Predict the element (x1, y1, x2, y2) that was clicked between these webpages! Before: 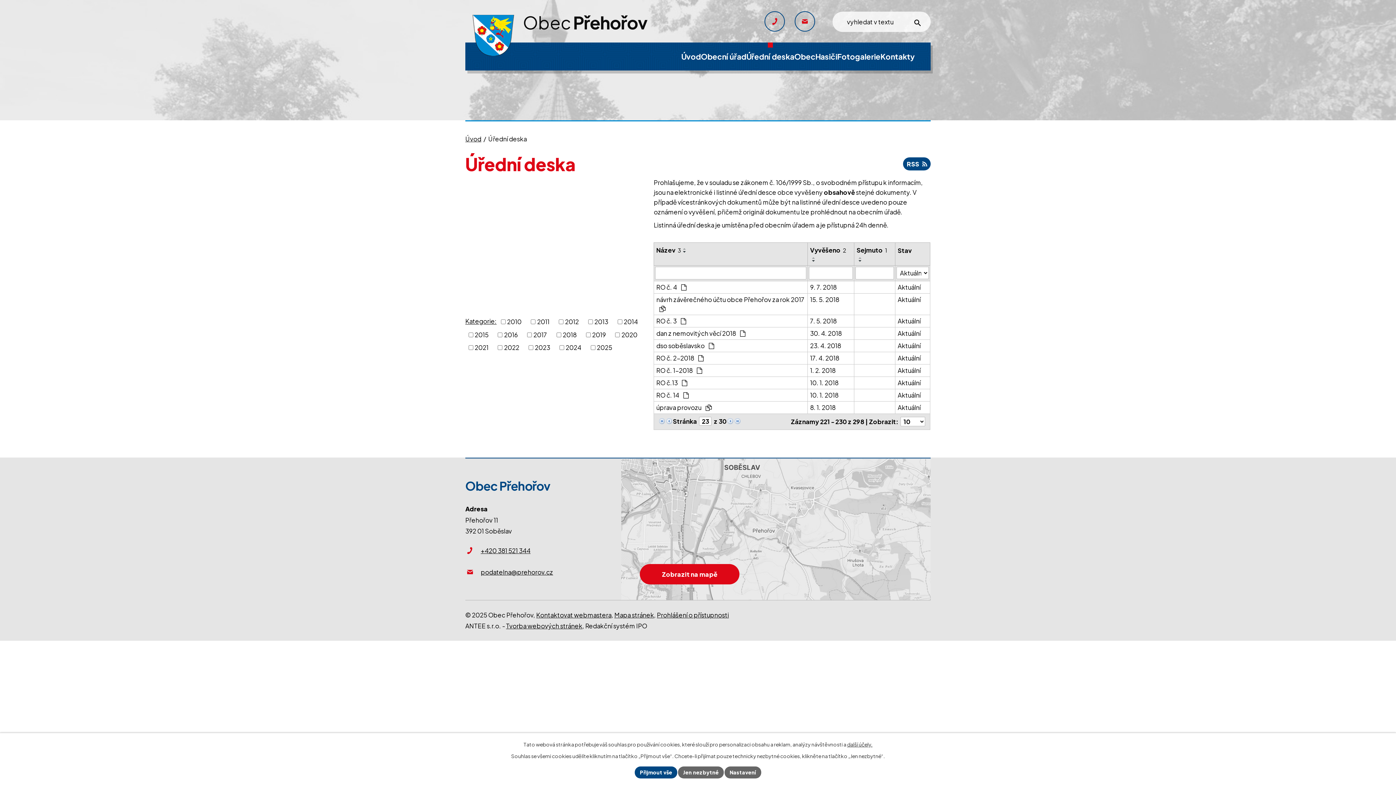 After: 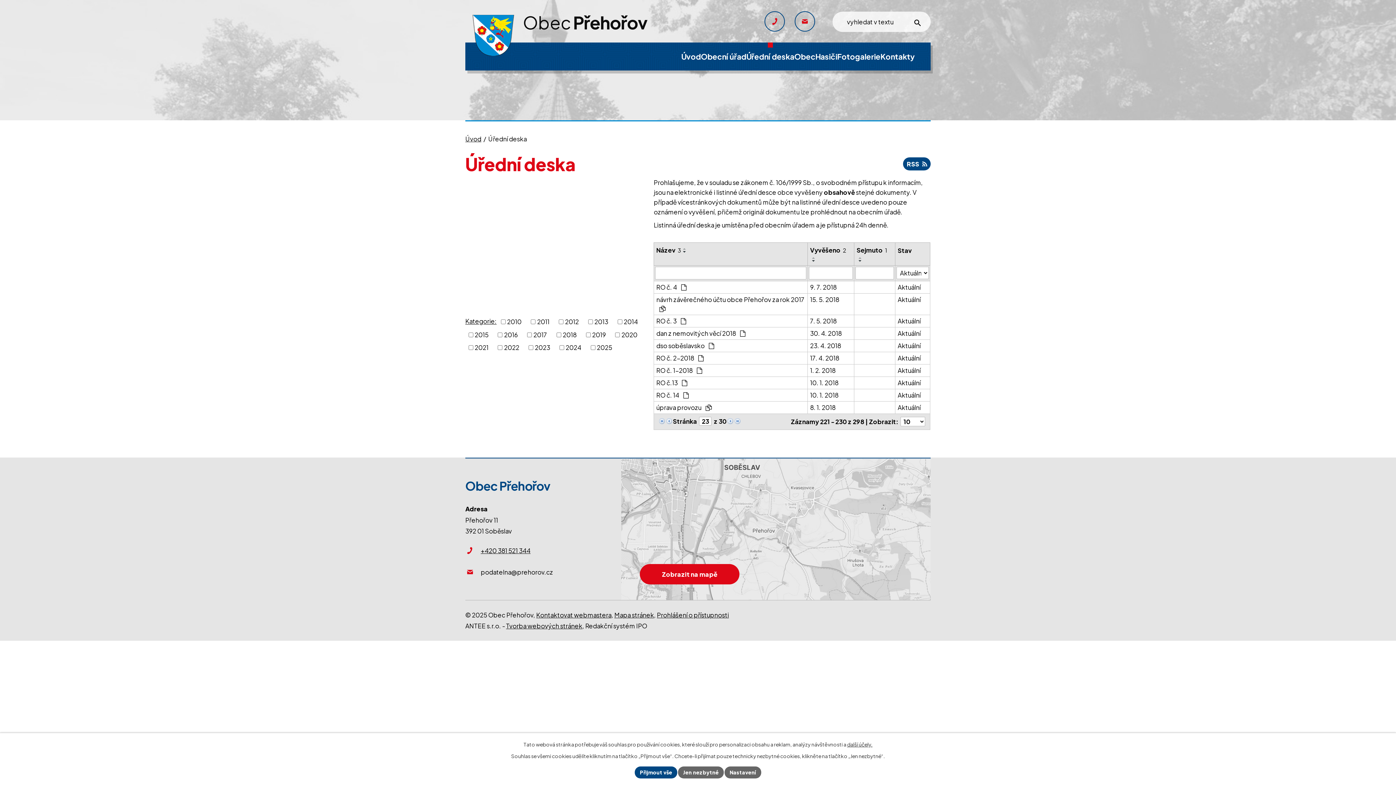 Action: label: podatelna@prehorov.cz bbox: (467, 568, 553, 576)